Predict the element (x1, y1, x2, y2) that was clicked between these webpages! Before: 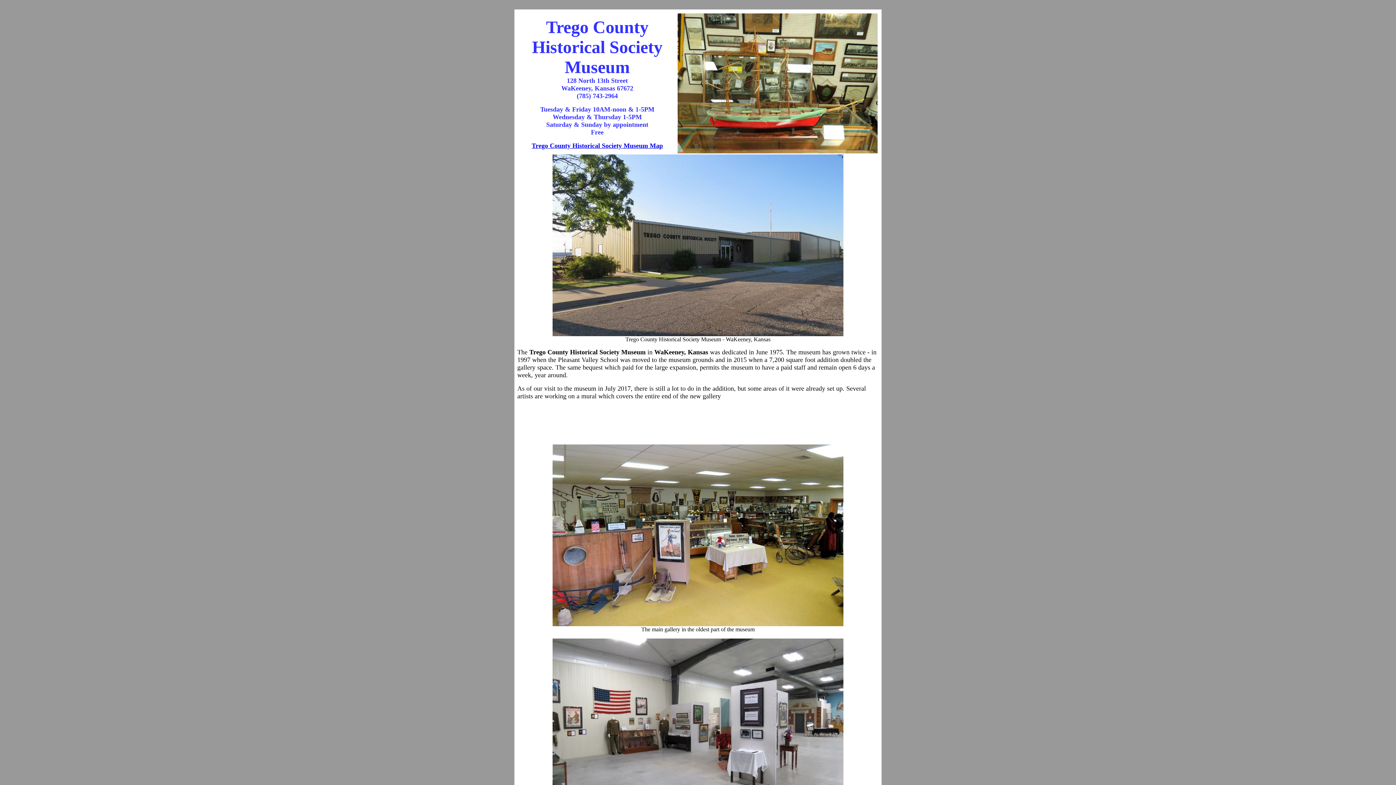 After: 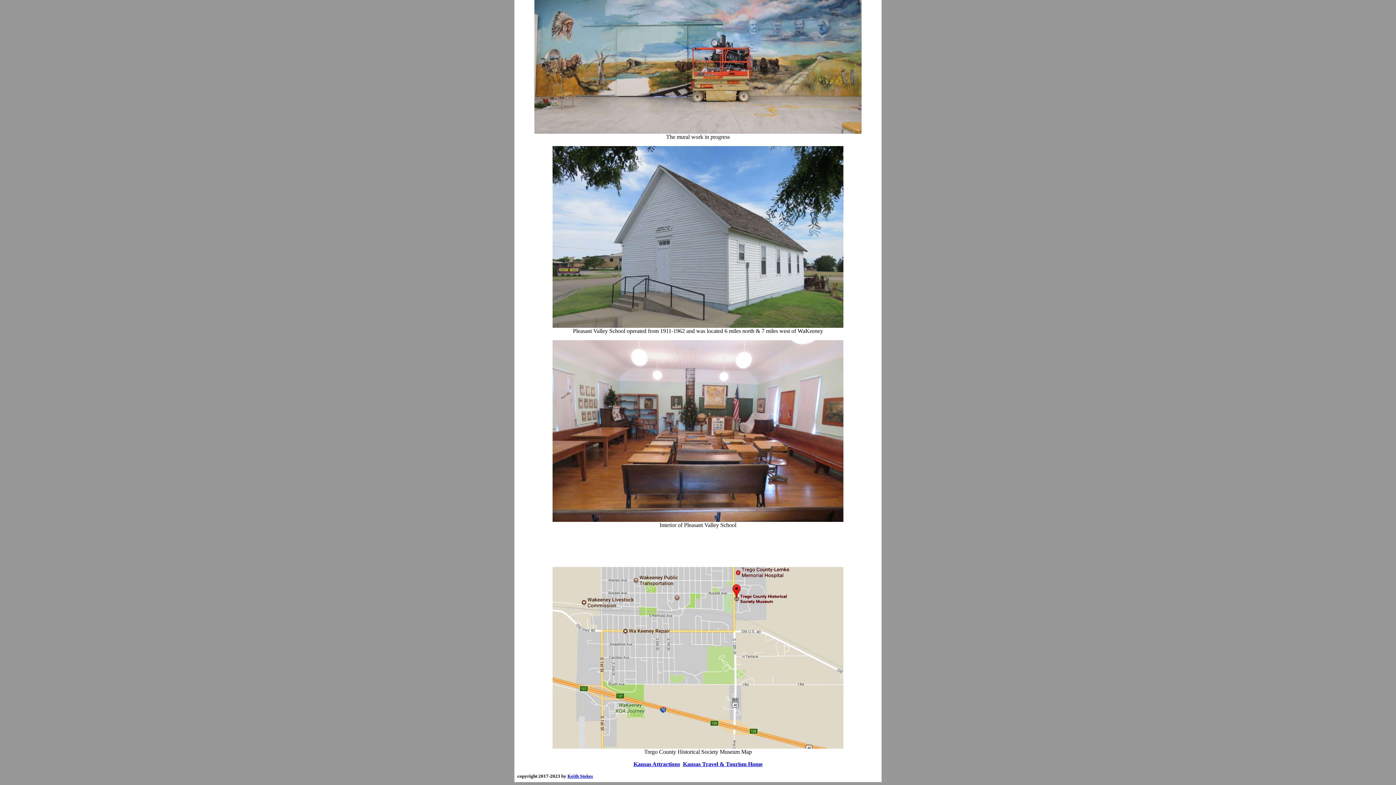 Action: label: Trego County Historical Society Museum Map bbox: (531, 142, 663, 149)